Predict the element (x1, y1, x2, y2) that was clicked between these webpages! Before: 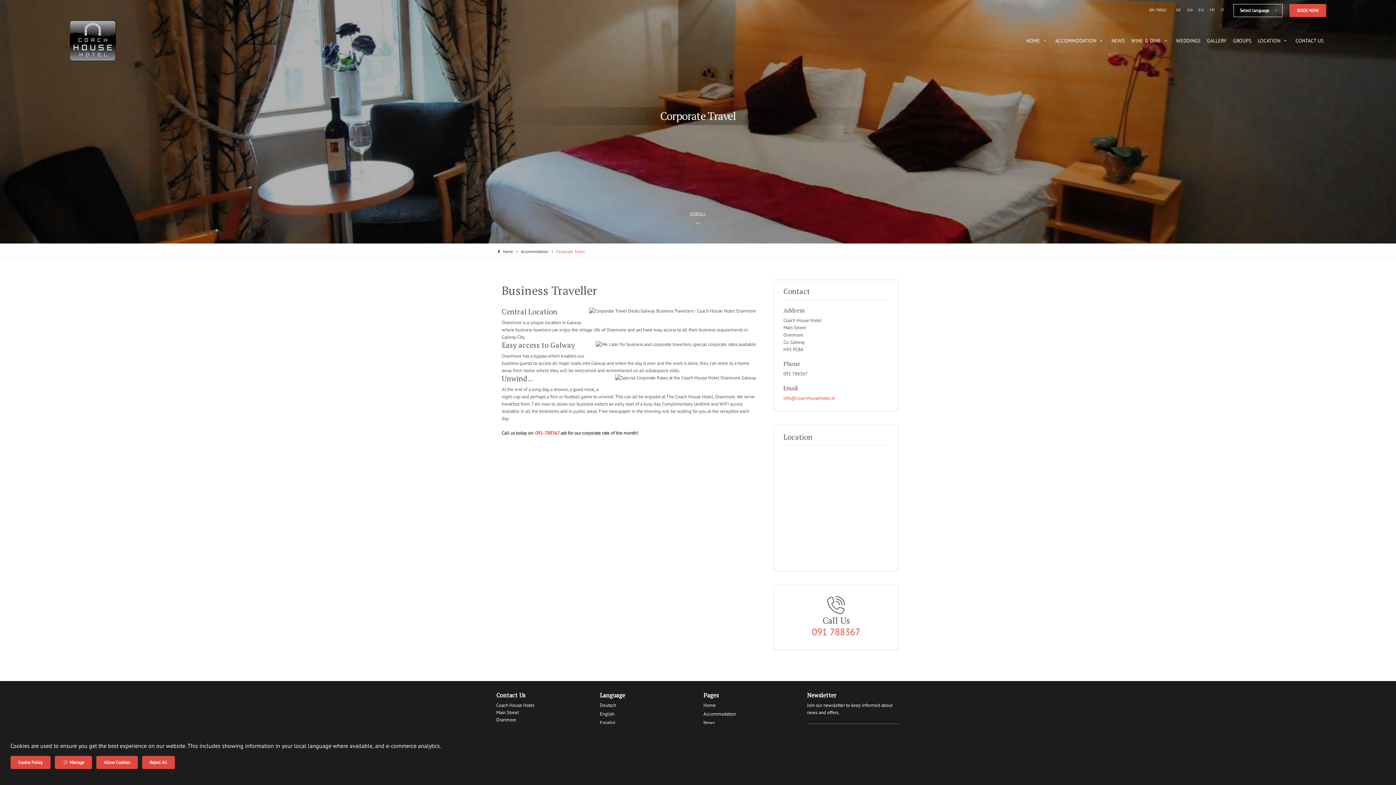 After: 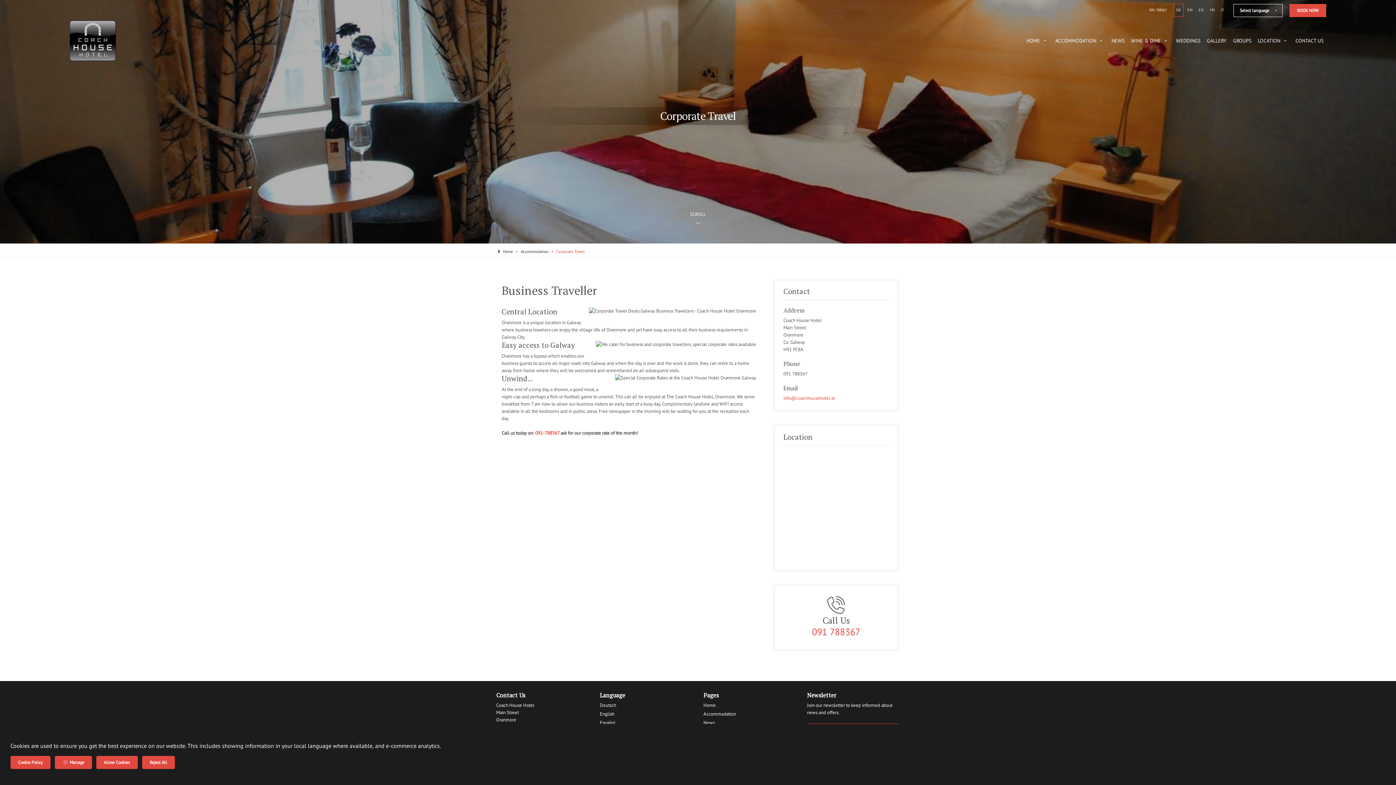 Action: bbox: (1174, 4, 1183, 16) label: DE